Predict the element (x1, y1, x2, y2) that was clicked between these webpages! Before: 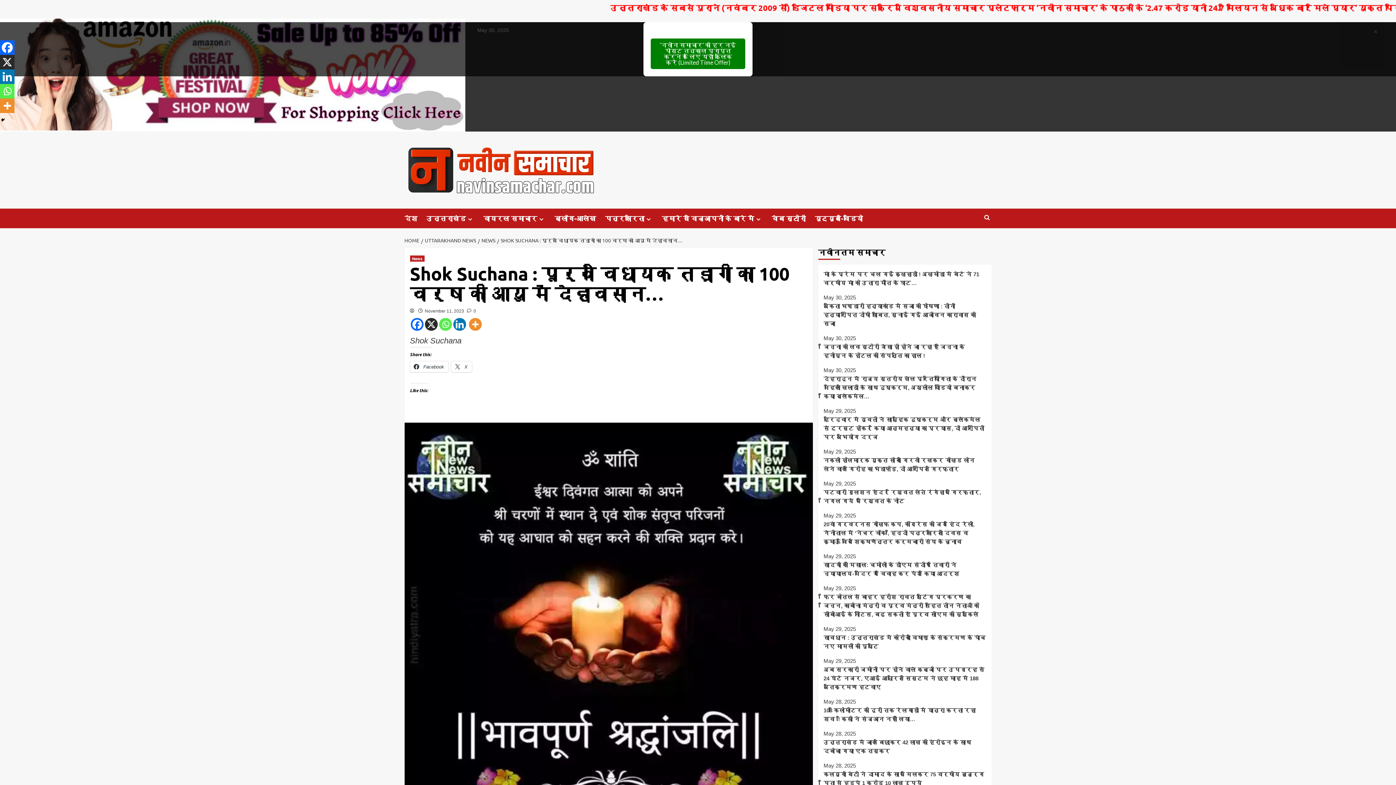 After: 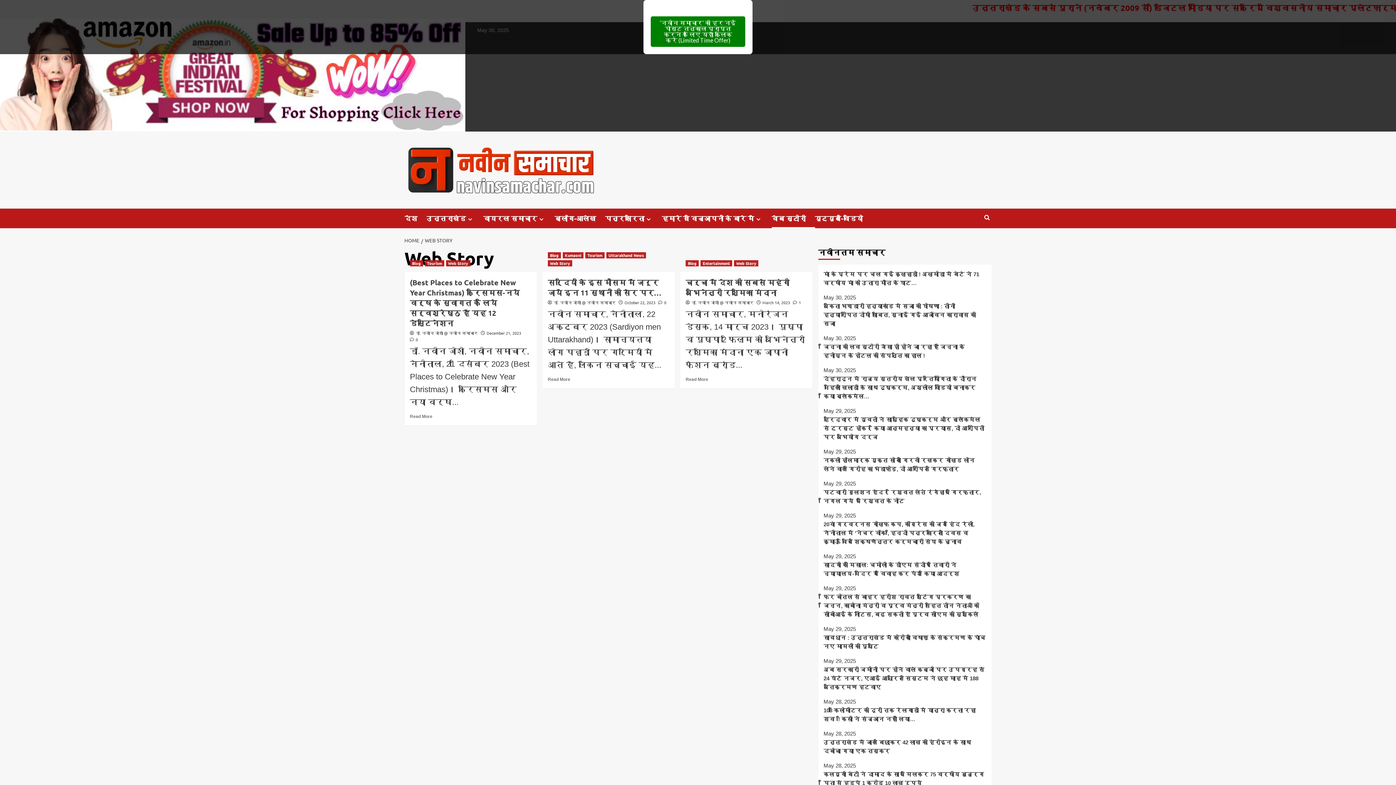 Action: bbox: (771, 208, 815, 228) label: वेब स्टोरी